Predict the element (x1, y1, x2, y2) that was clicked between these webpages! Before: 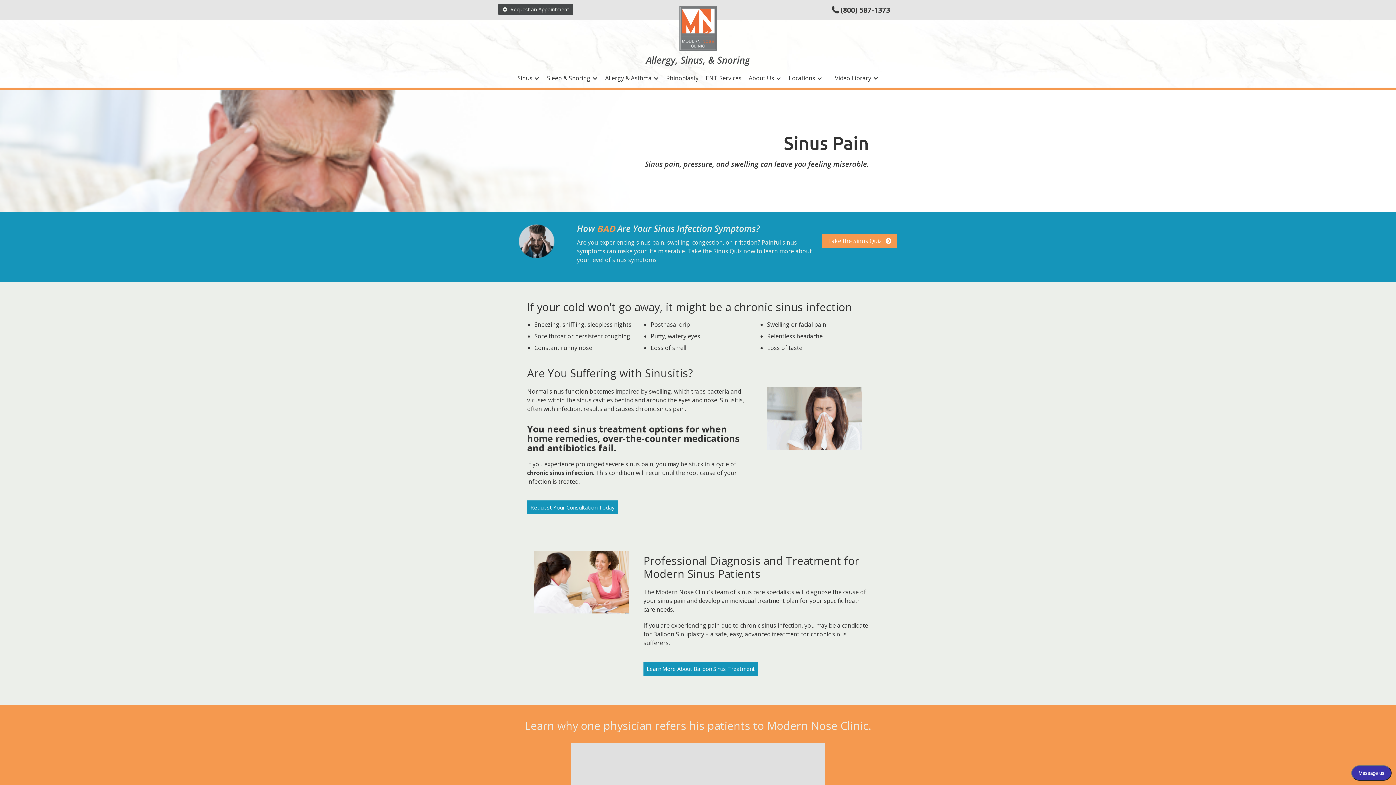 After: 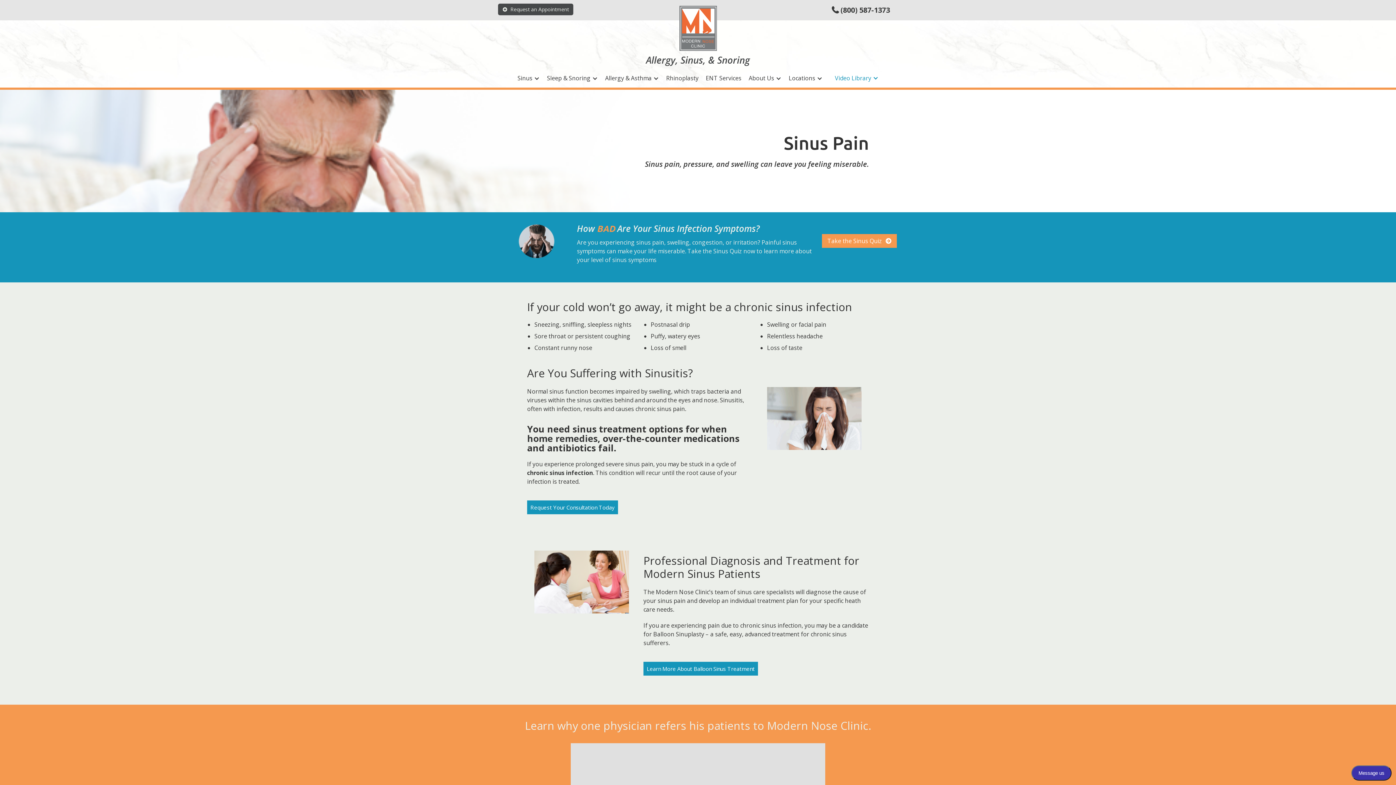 Action: bbox: (830, 71, 882, 84) label: Video Library